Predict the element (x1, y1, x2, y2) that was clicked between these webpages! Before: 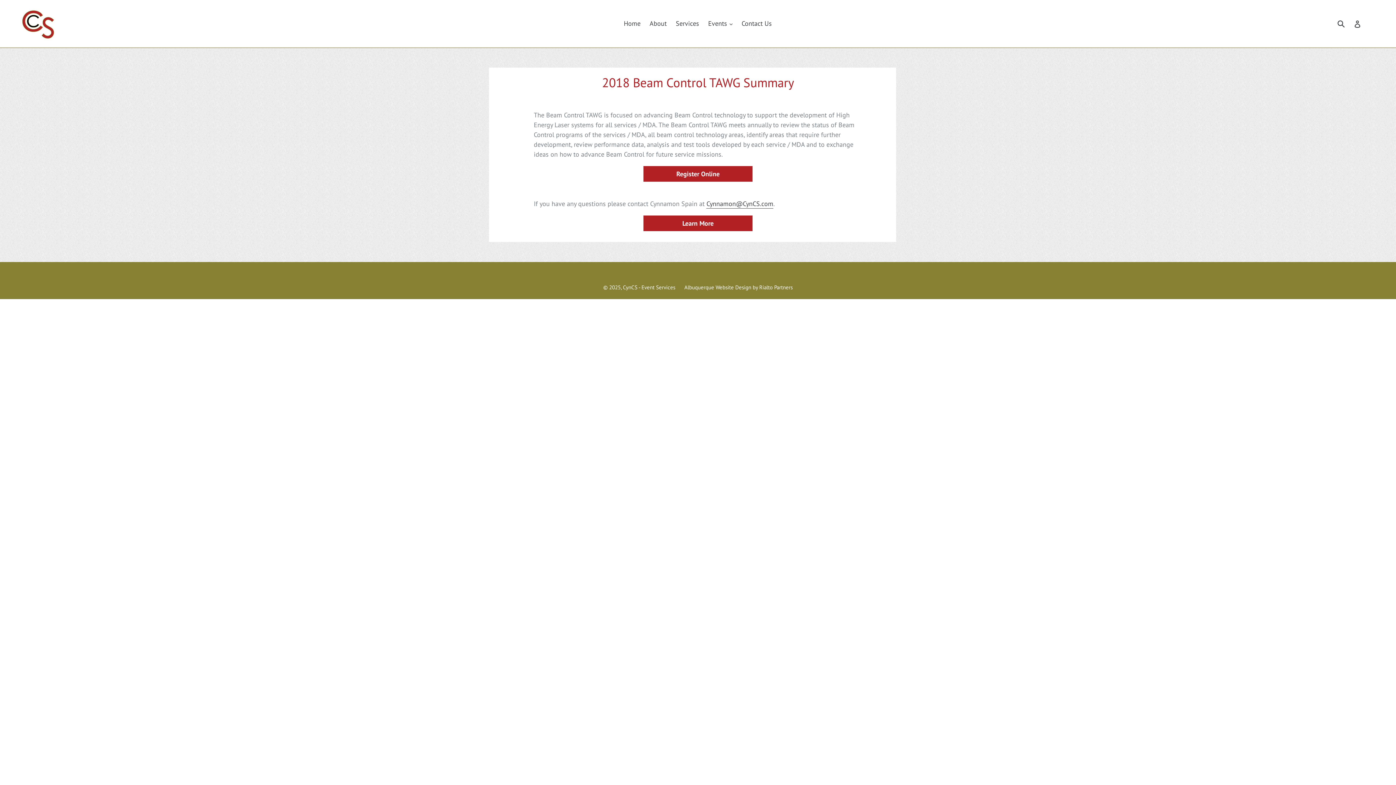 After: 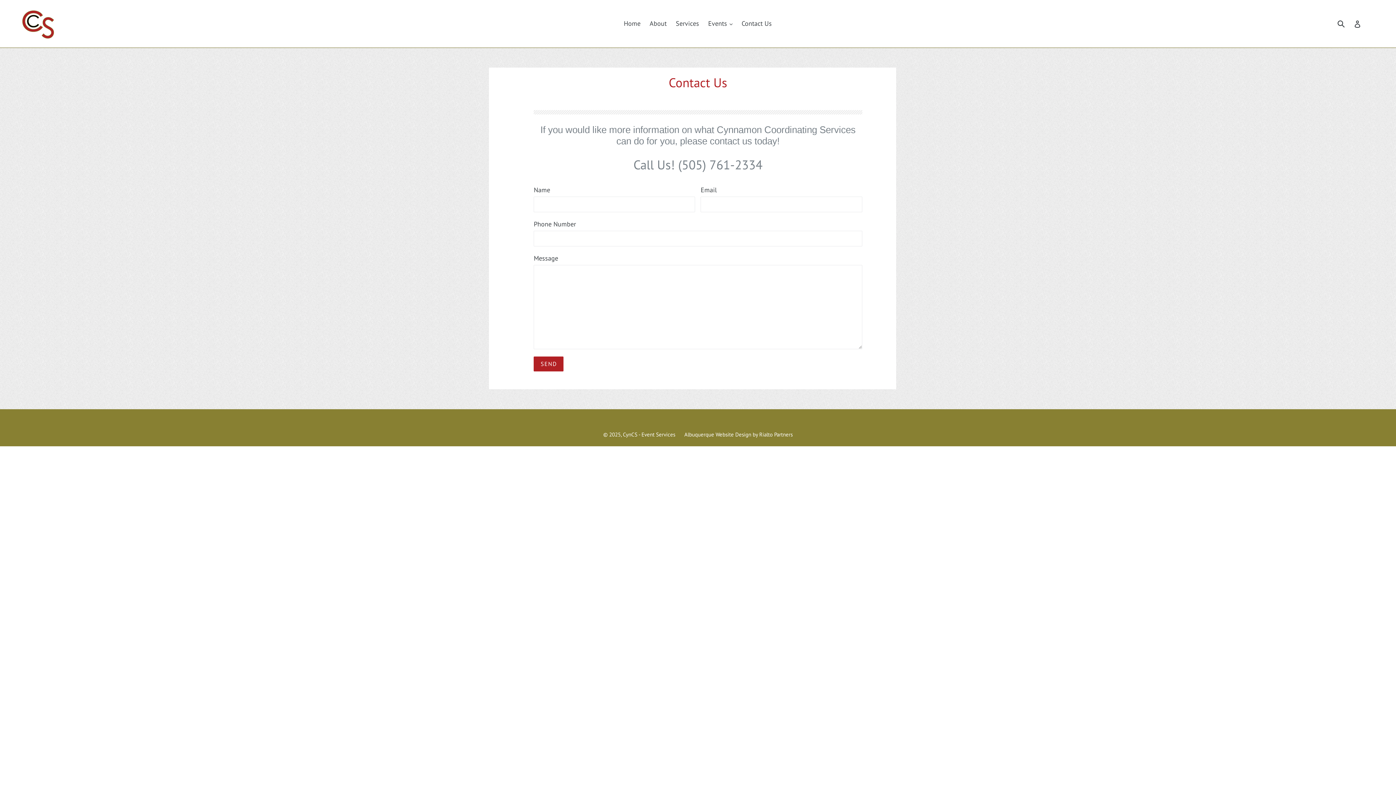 Action: label: Contact Us bbox: (738, 17, 775, 29)